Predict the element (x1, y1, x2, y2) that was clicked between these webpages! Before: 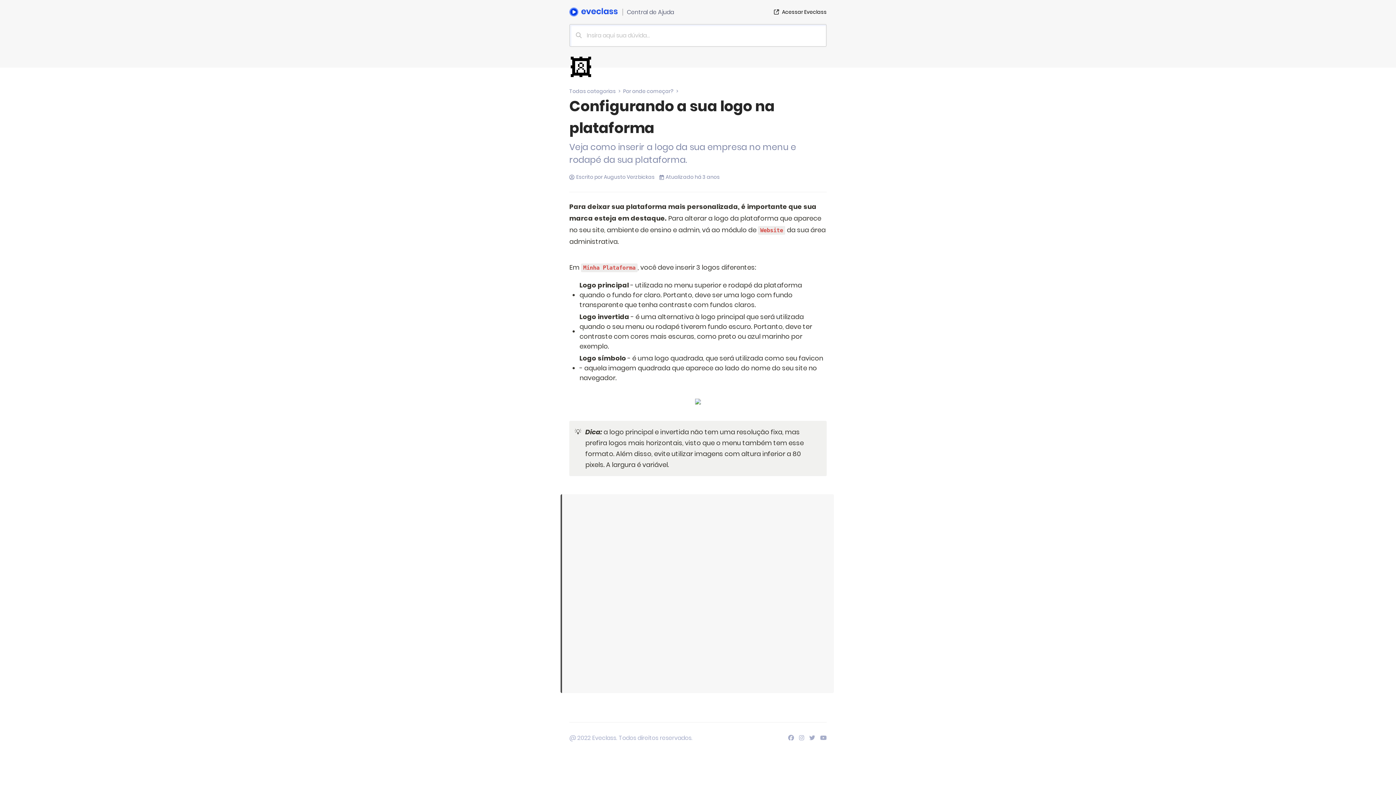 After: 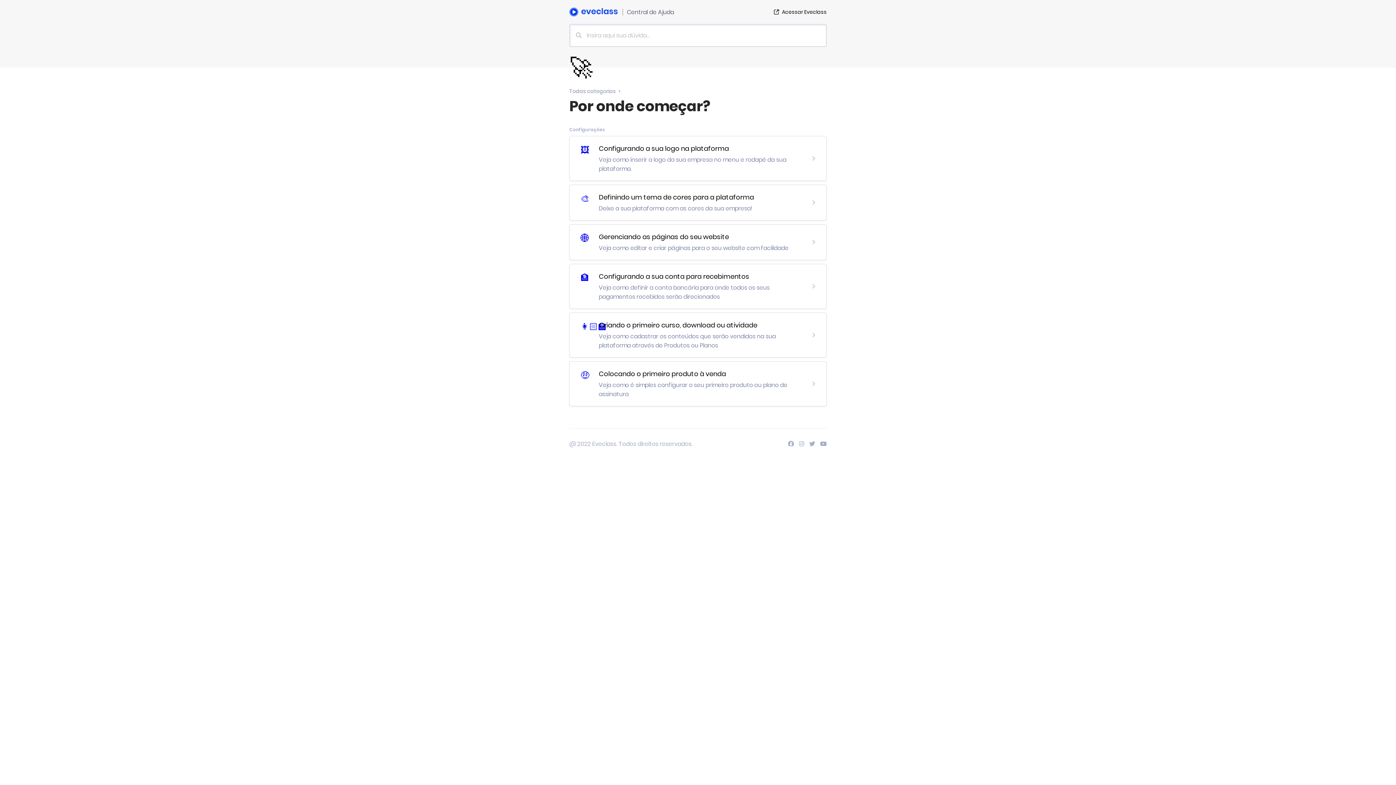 Action: label: Por onde começar? bbox: (623, 87, 673, 95)